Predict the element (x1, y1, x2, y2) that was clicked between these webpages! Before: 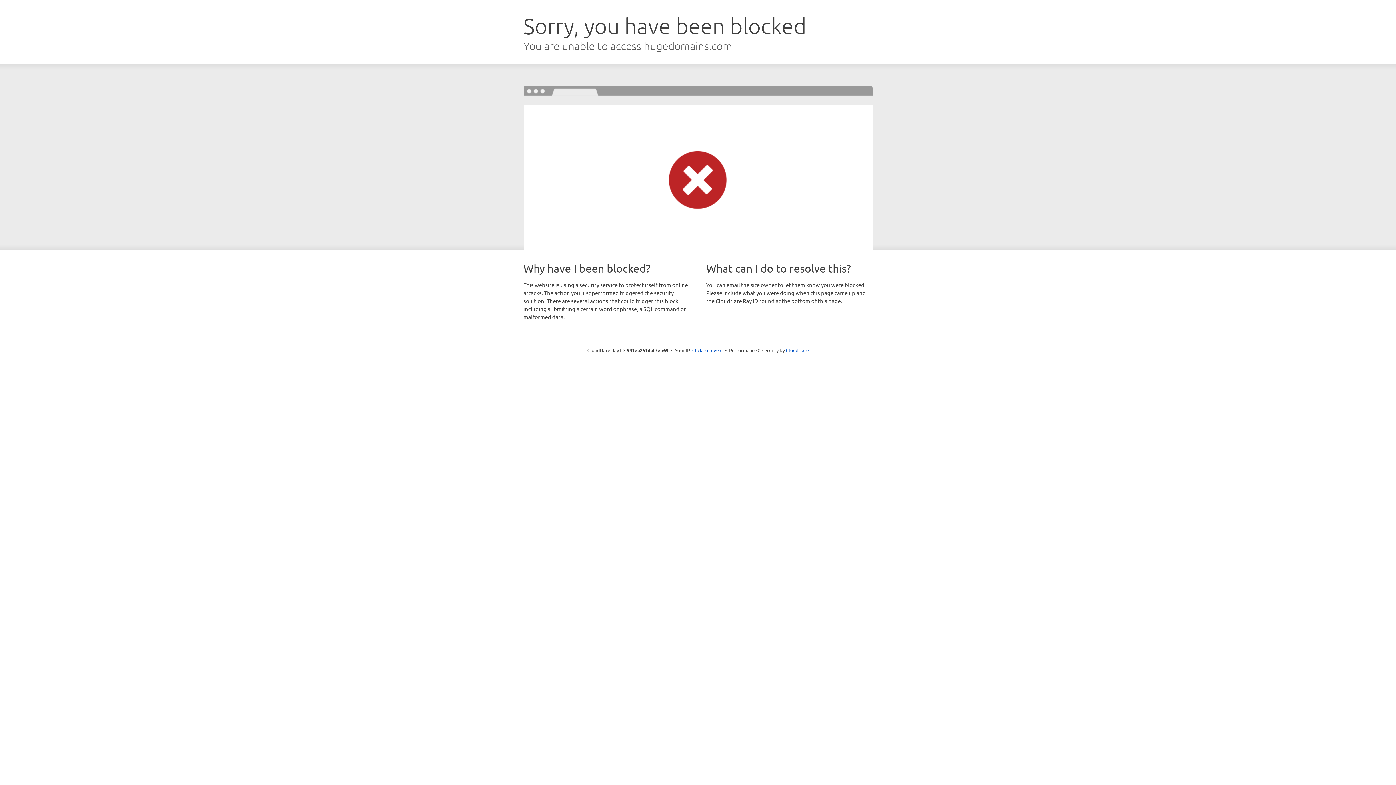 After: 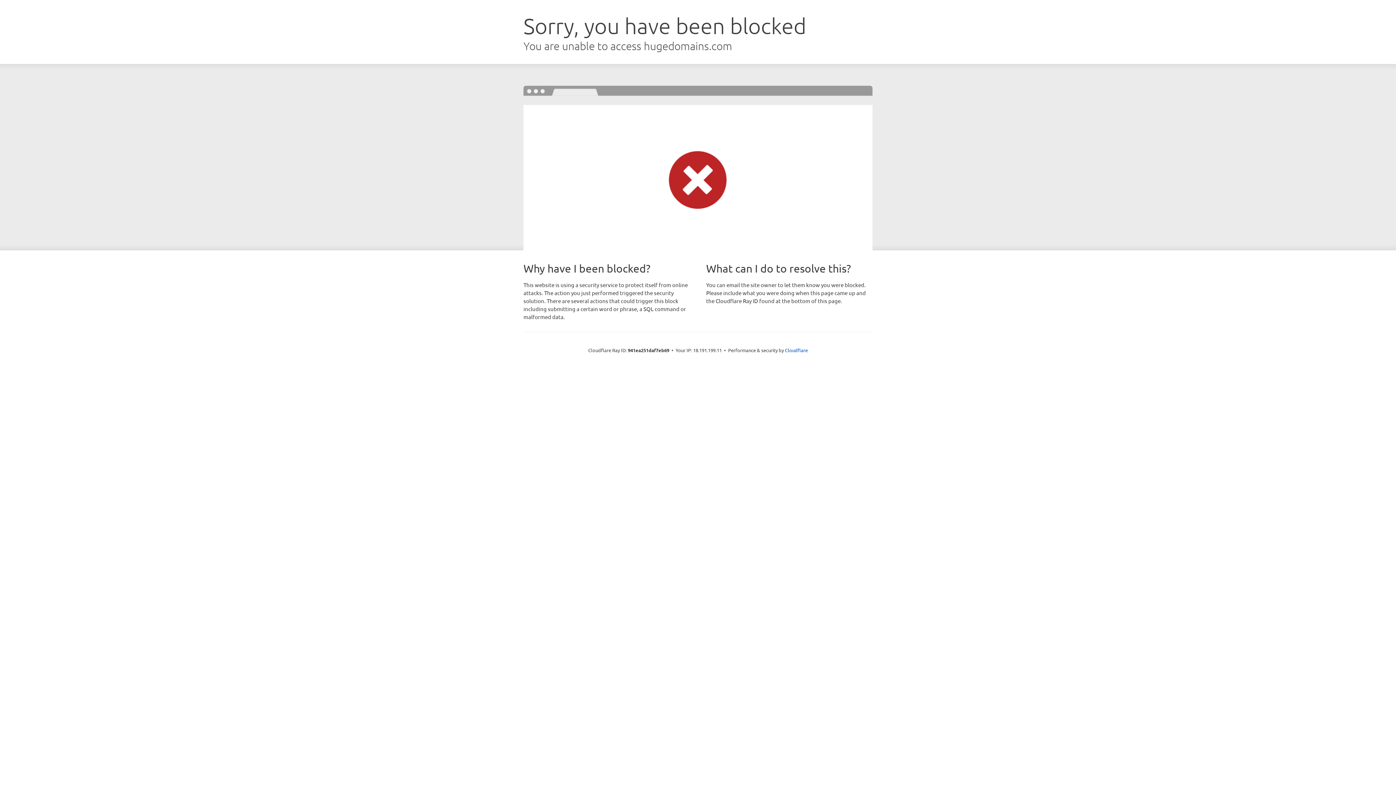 Action: bbox: (692, 346, 722, 353) label: Click to reveal